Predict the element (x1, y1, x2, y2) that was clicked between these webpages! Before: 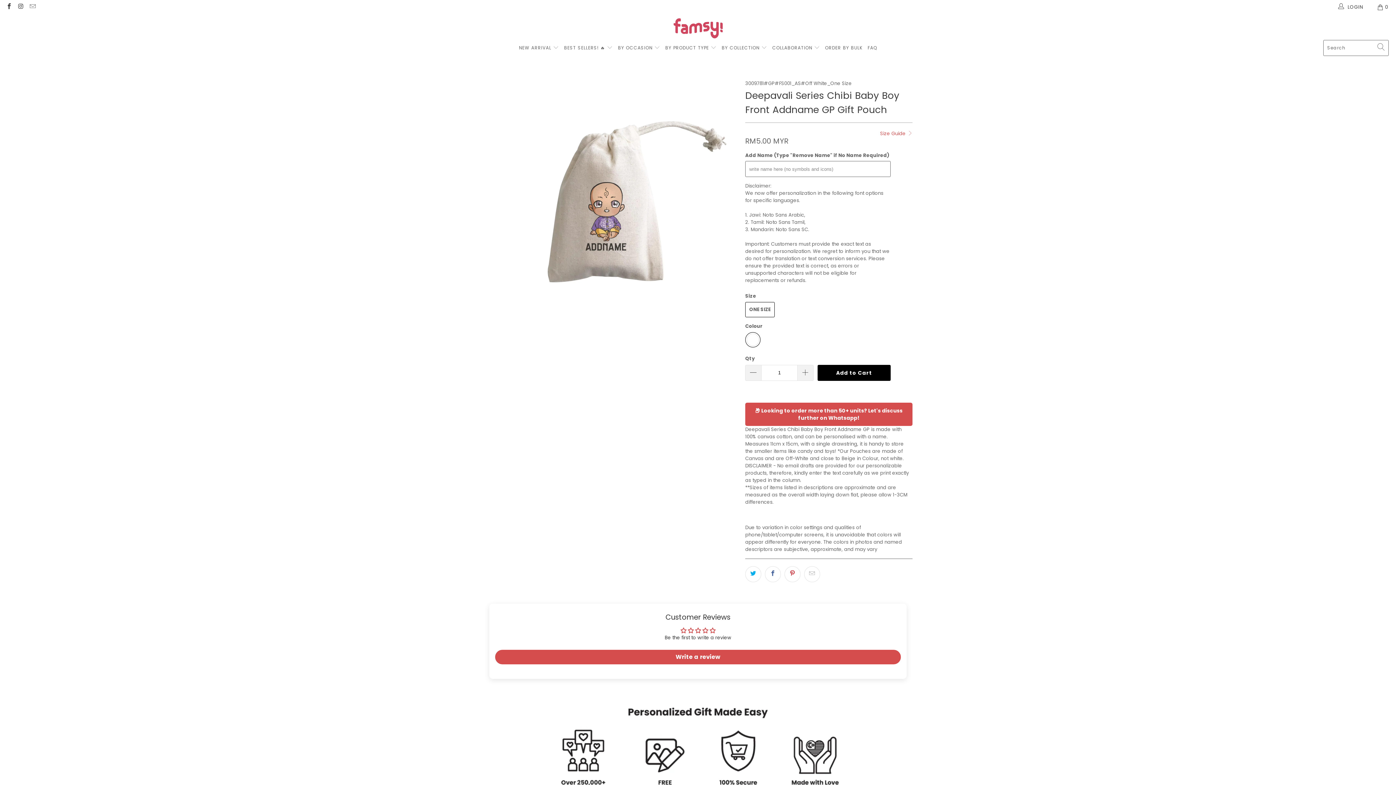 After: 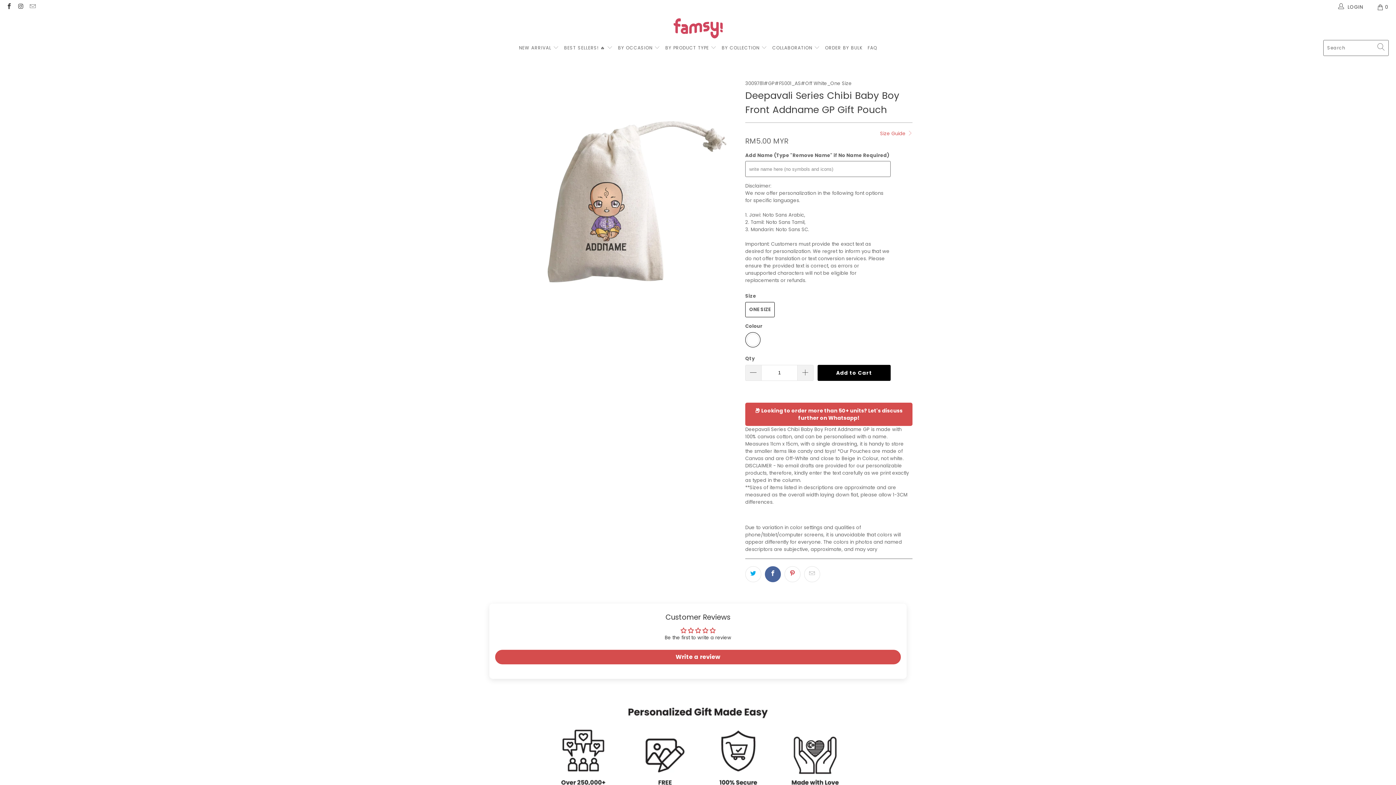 Action: bbox: (765, 566, 781, 582)